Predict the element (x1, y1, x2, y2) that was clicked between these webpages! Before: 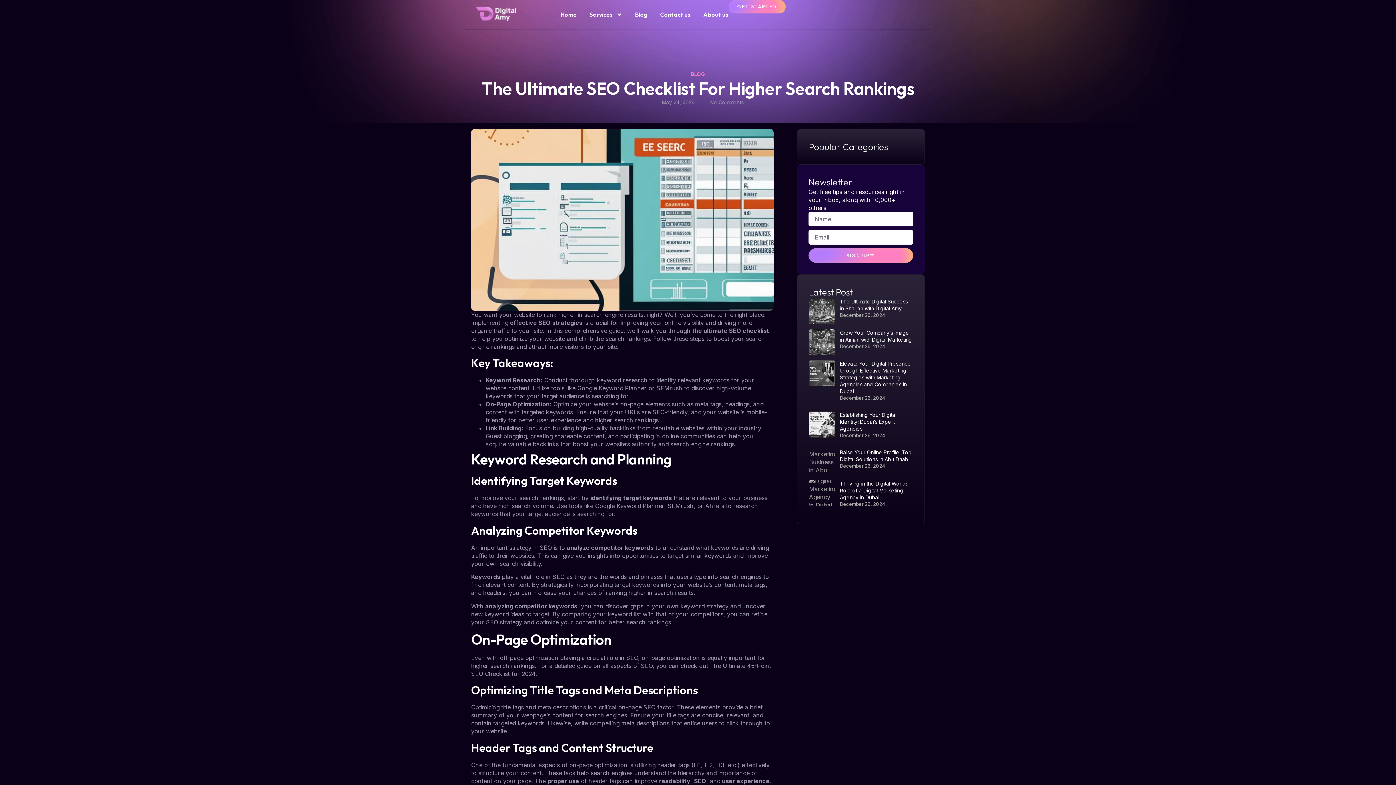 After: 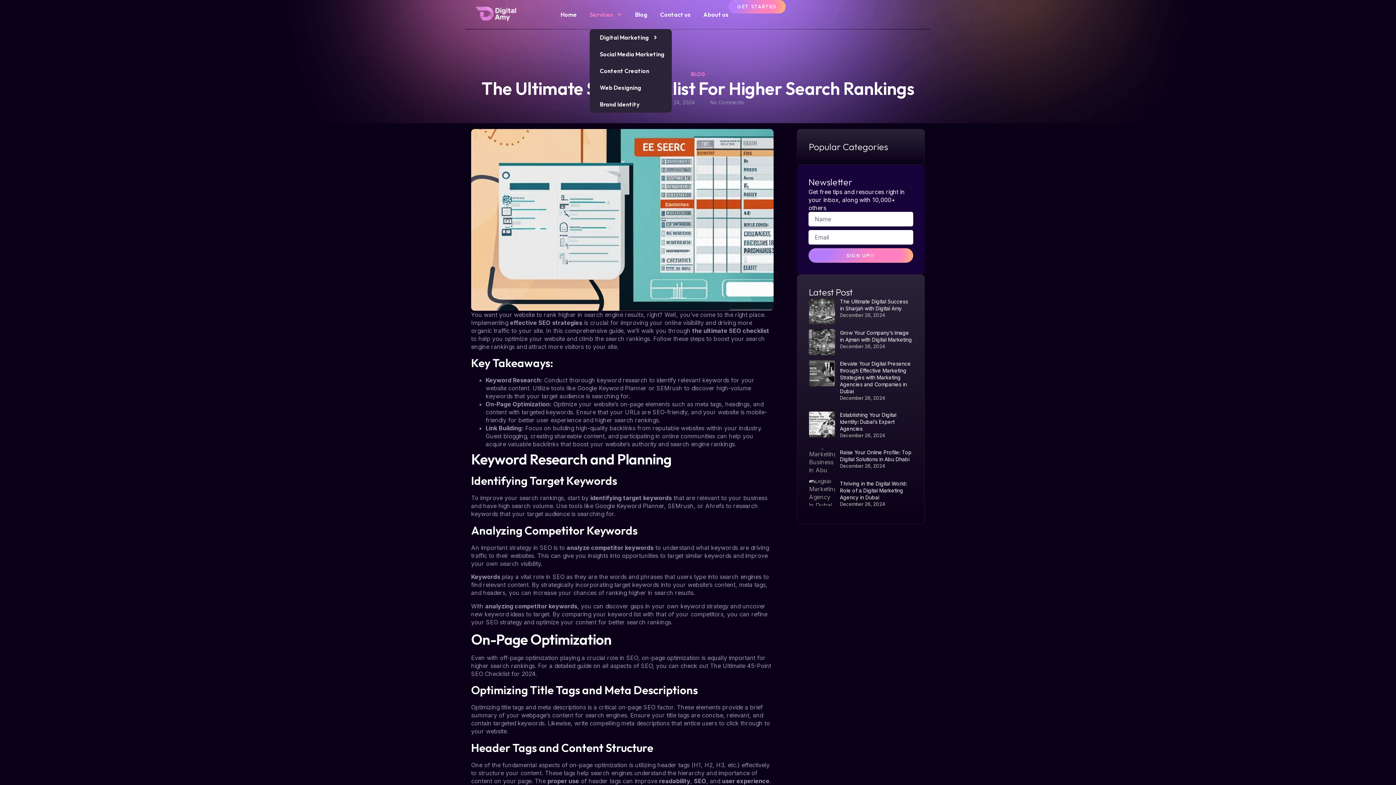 Action: bbox: (589, 0, 622, 29) label: Services